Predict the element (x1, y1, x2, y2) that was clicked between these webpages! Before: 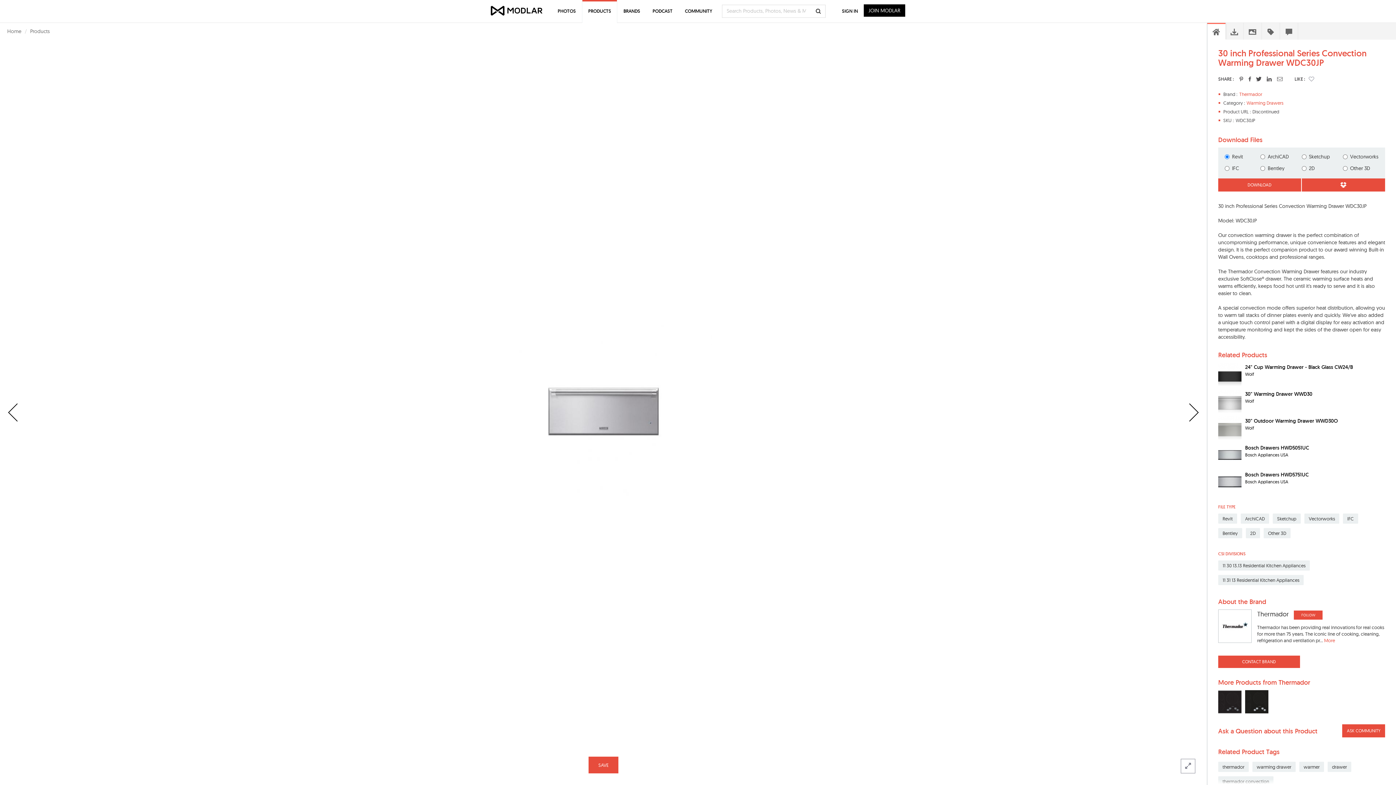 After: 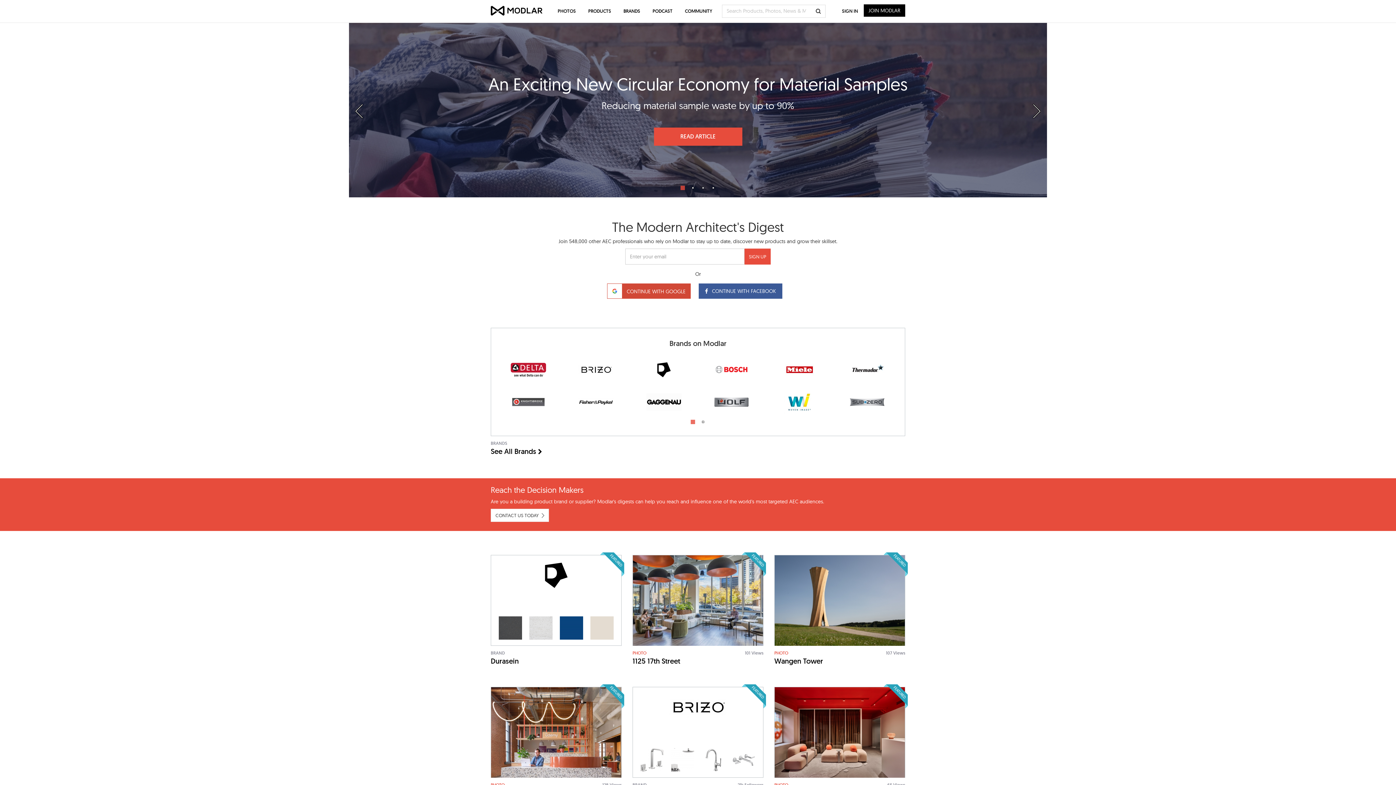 Action: label: Home bbox: (7, 28, 21, 34)